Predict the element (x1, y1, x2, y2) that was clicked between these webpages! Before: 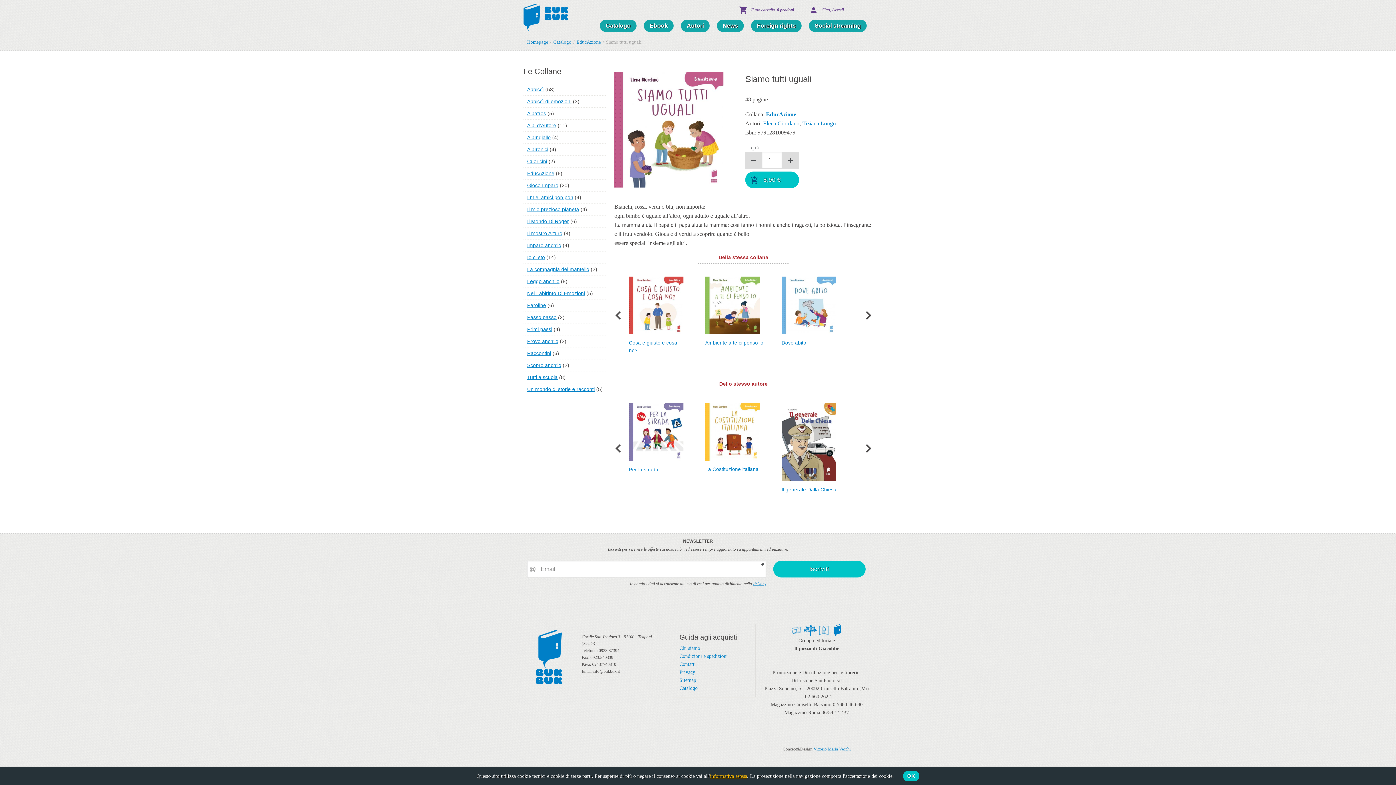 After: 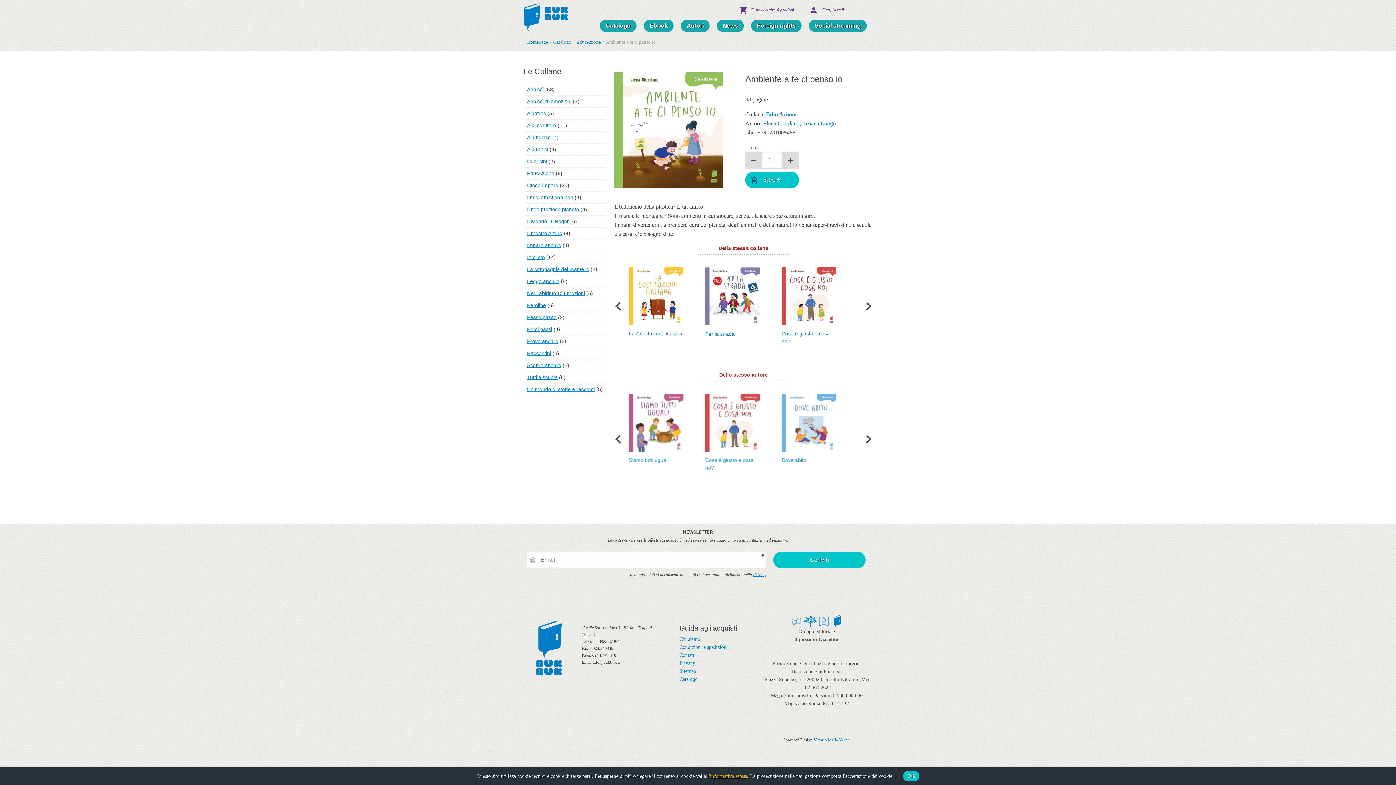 Action: bbox: (629, 428, 683, 434)